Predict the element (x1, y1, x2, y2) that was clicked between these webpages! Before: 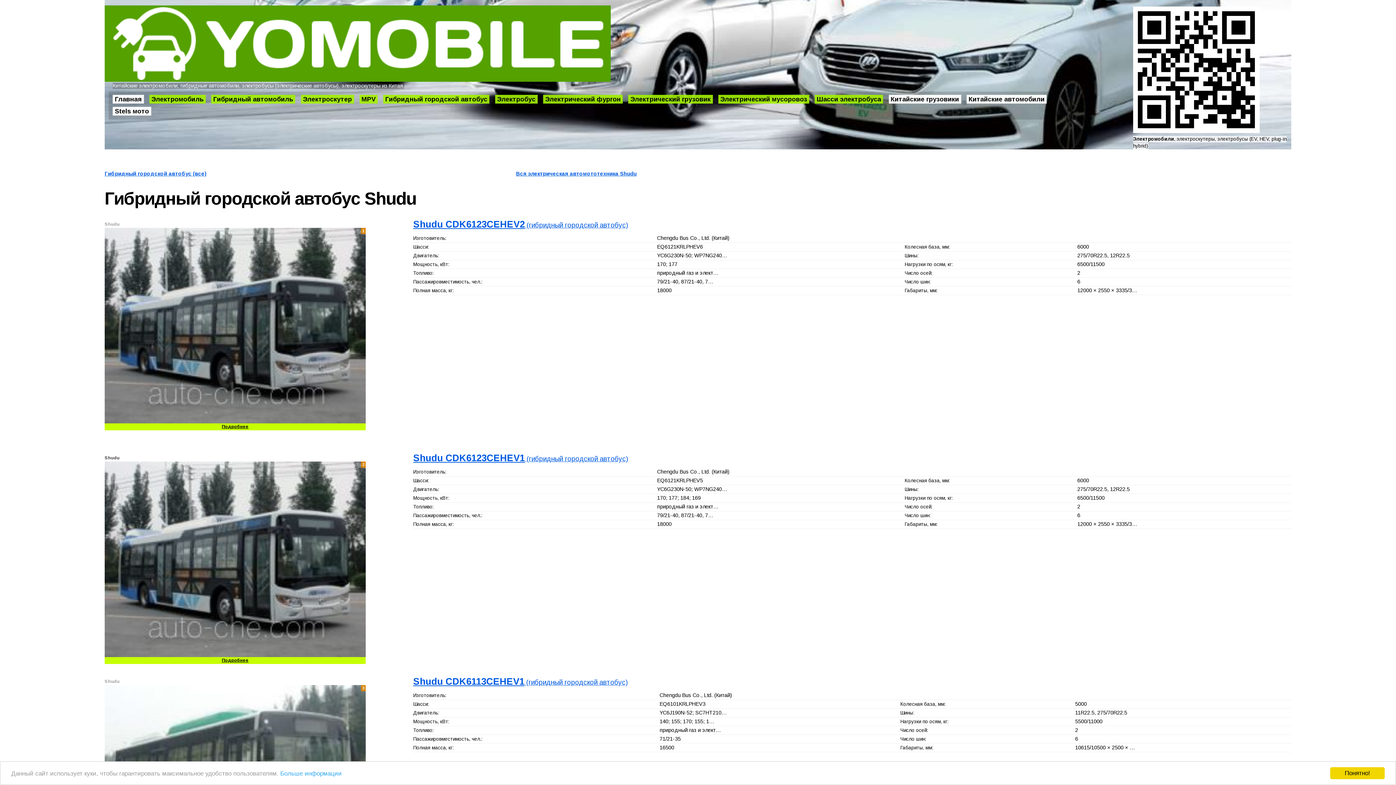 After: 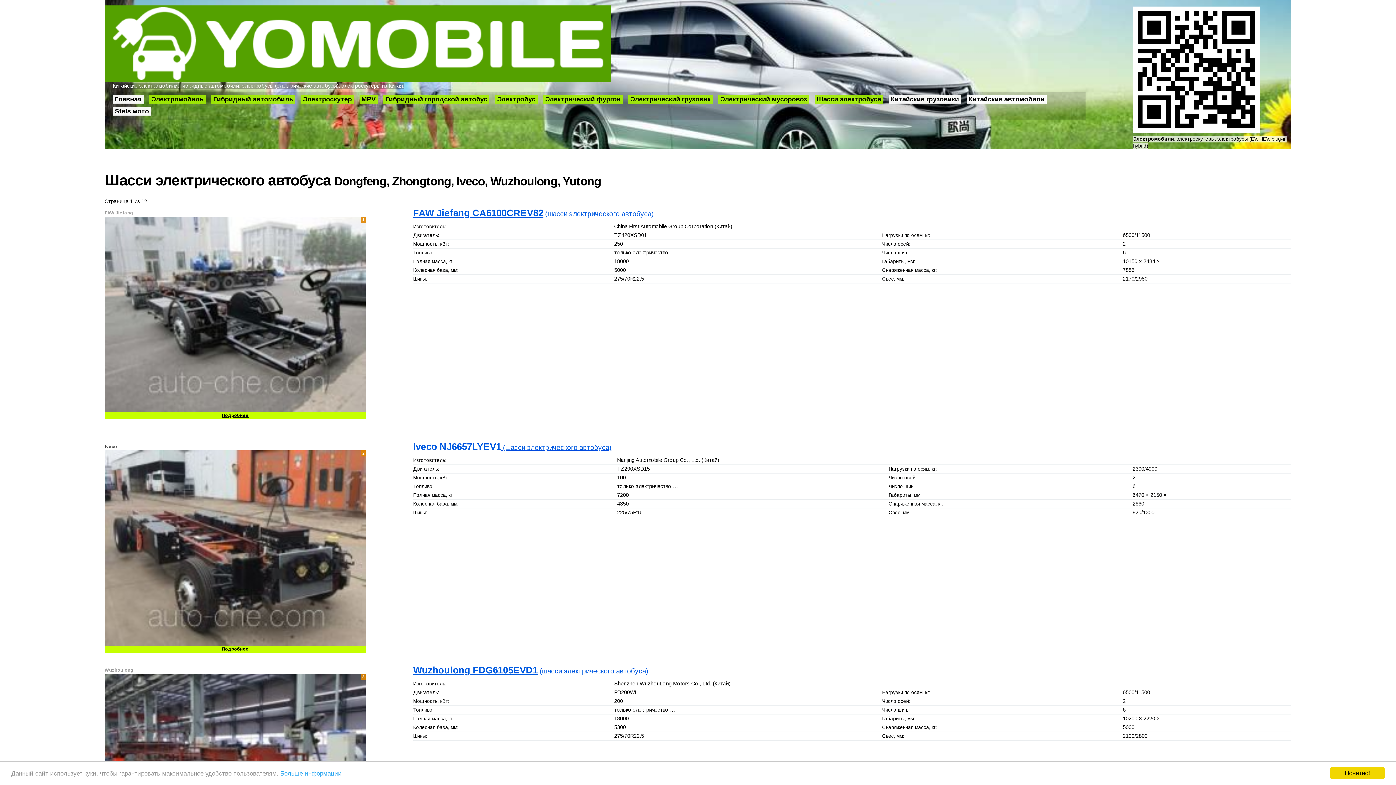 Action: label: Шасси электробуса bbox: (814, 94, 883, 103)